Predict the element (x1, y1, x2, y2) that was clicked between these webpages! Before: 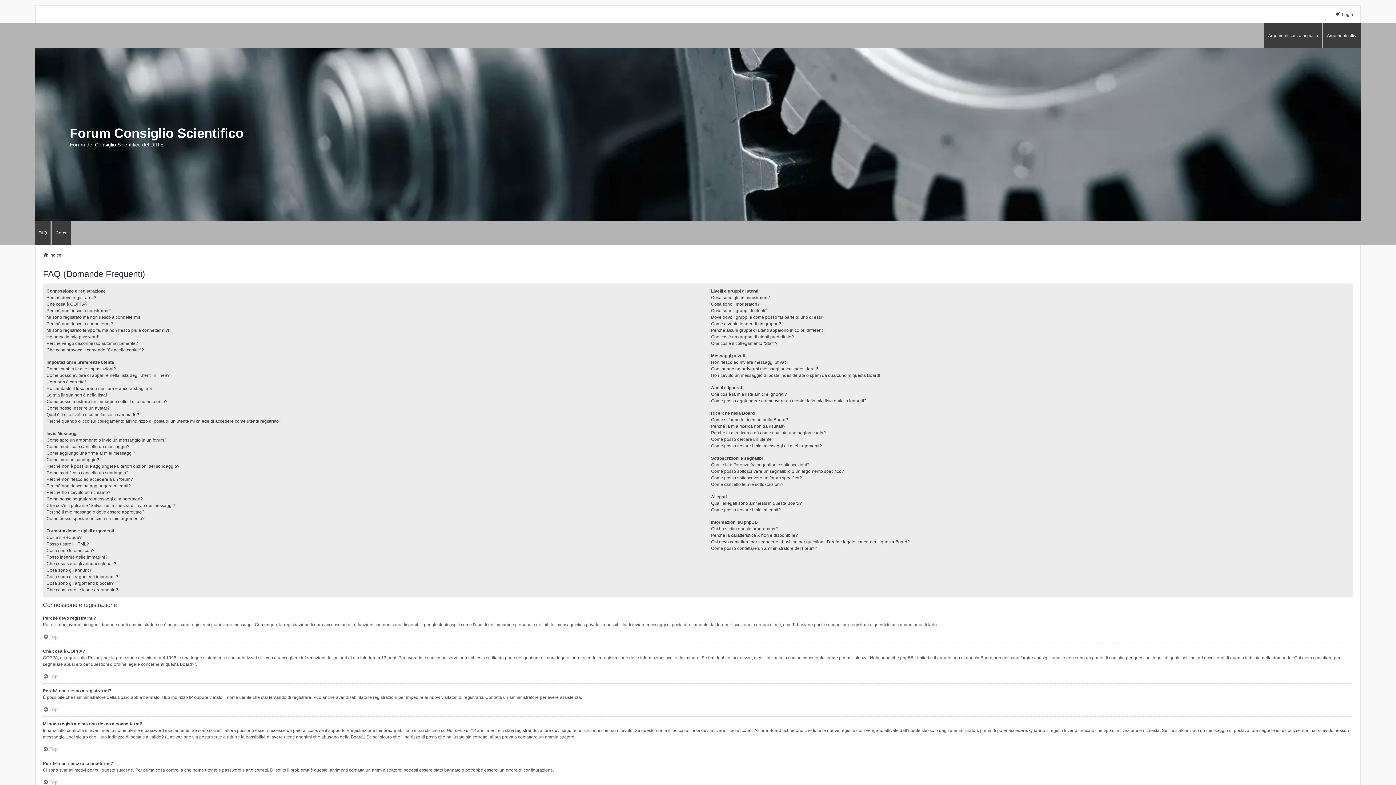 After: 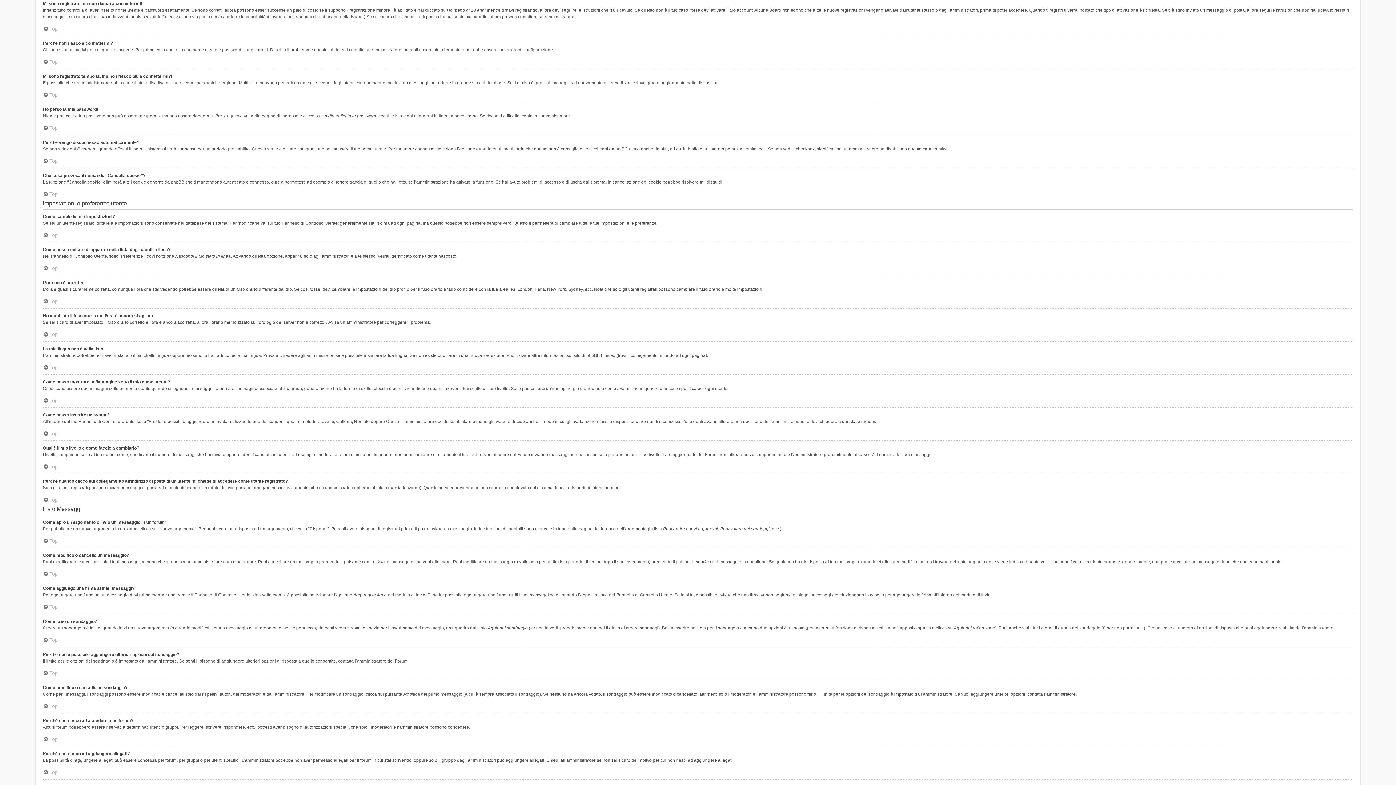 Action: bbox: (46, 314, 140, 320) label: Mi sono registrato ma non riesco a connettermi!